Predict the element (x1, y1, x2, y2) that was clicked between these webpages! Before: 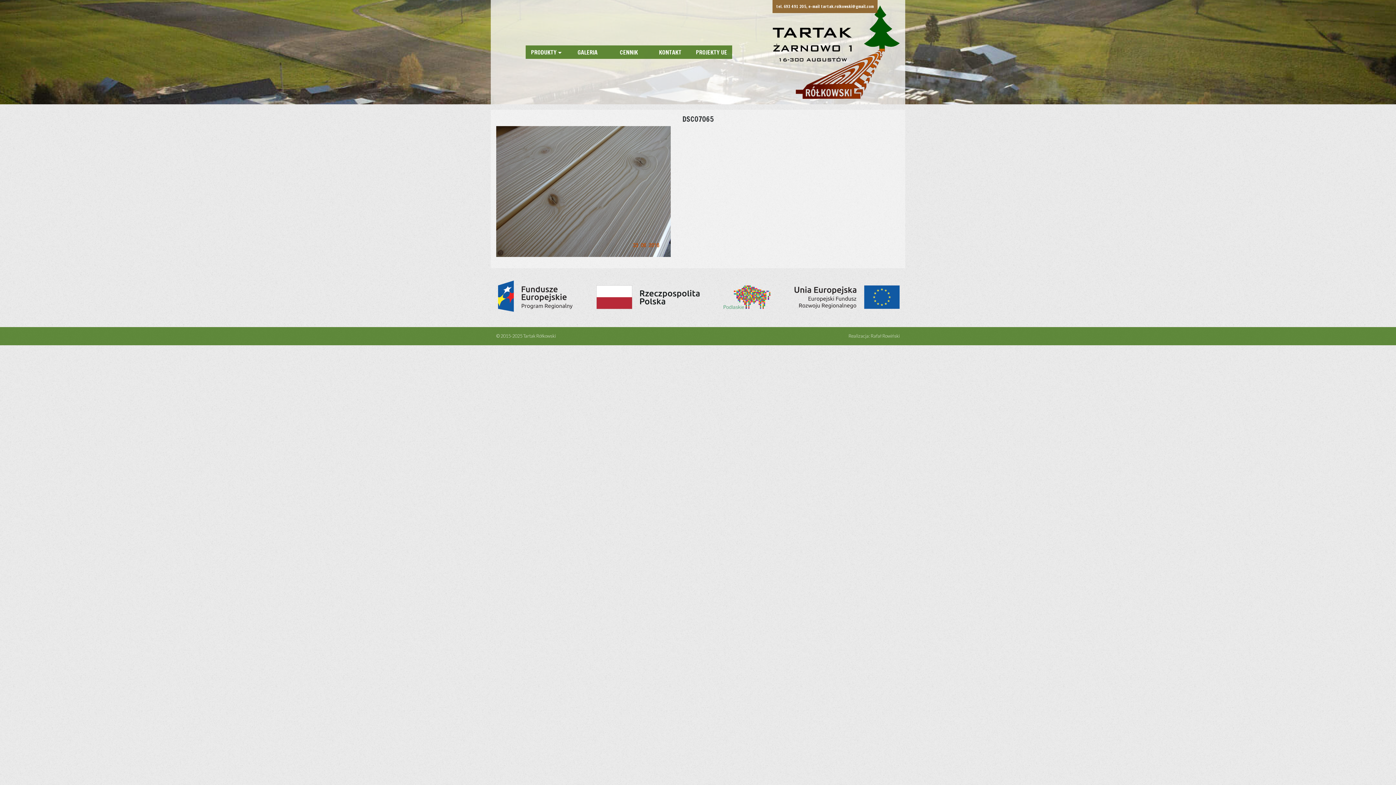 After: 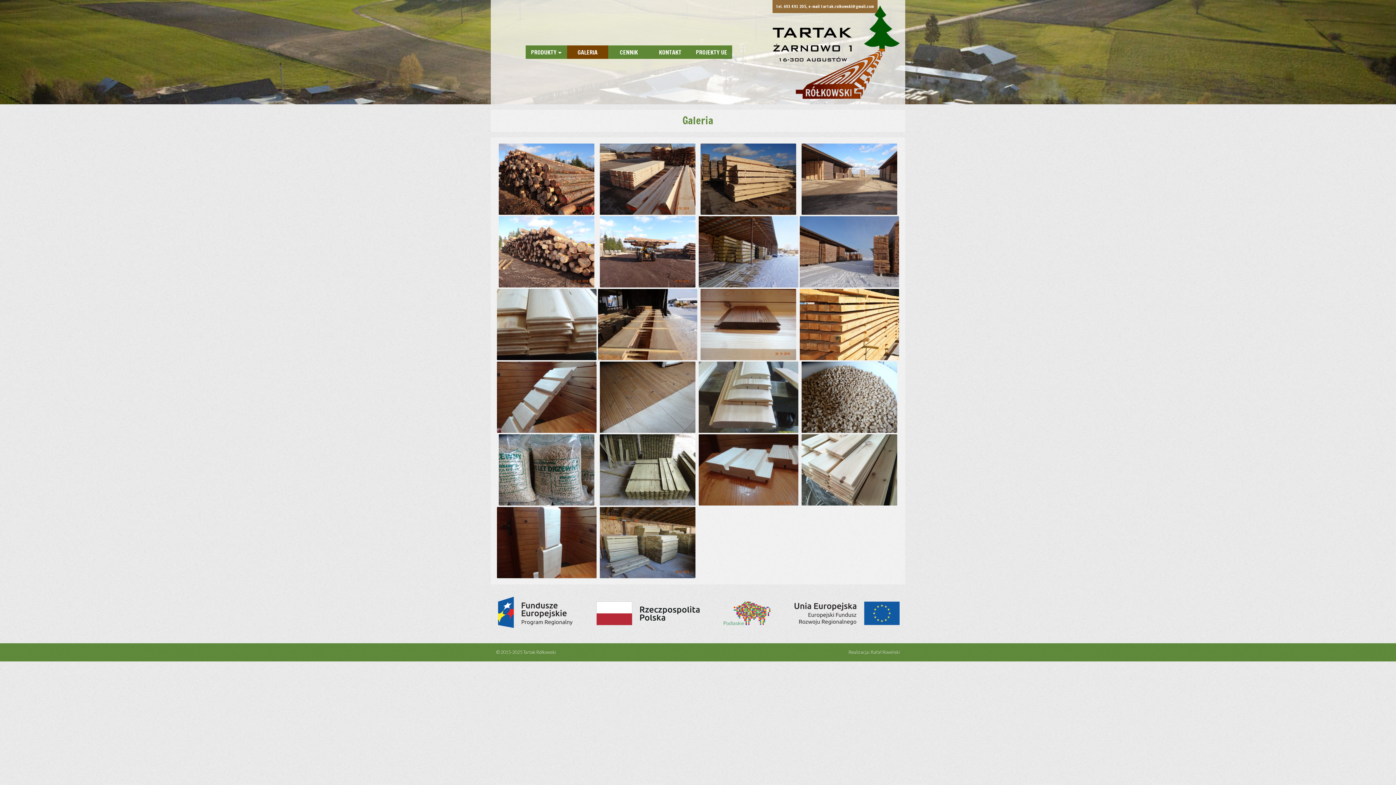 Action: bbox: (569, 47, 605, 56) label: GALERIA